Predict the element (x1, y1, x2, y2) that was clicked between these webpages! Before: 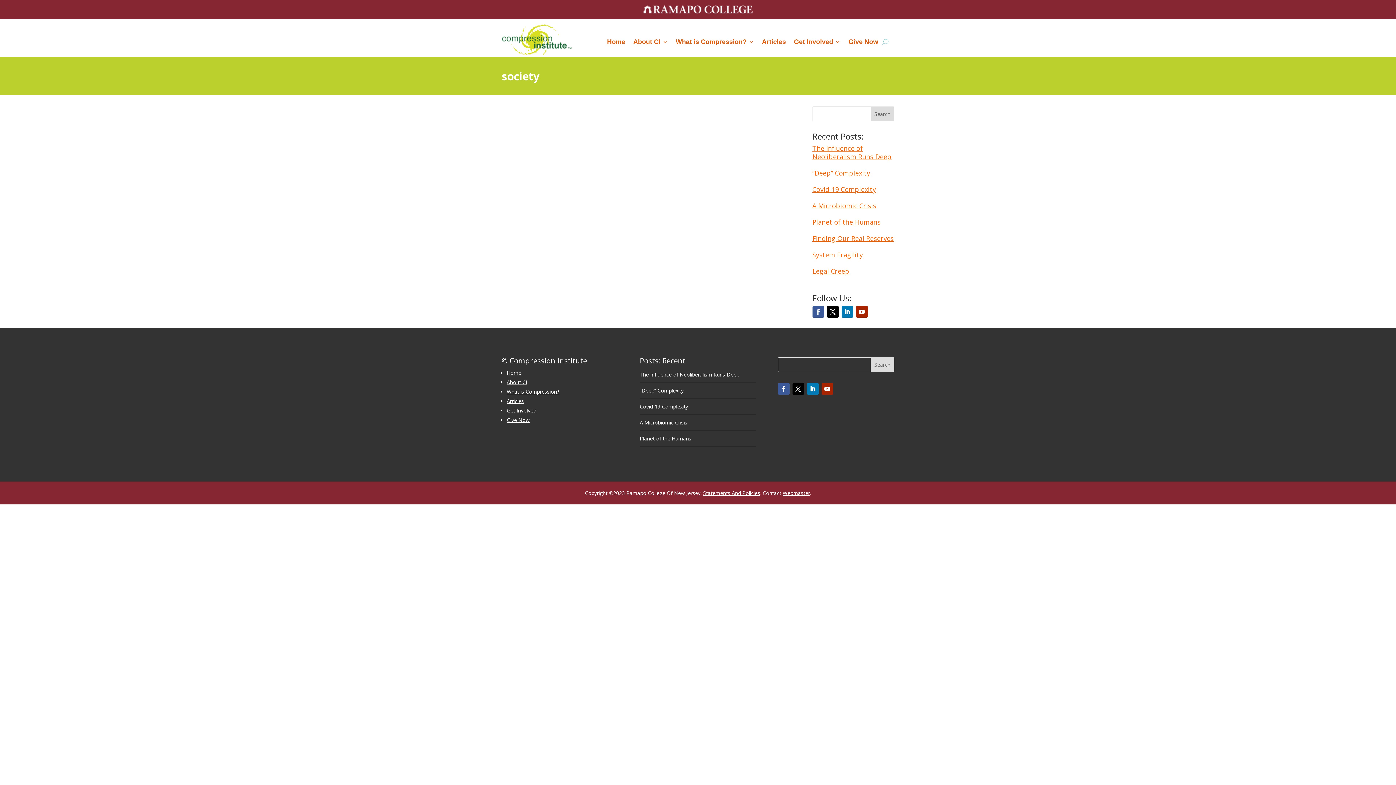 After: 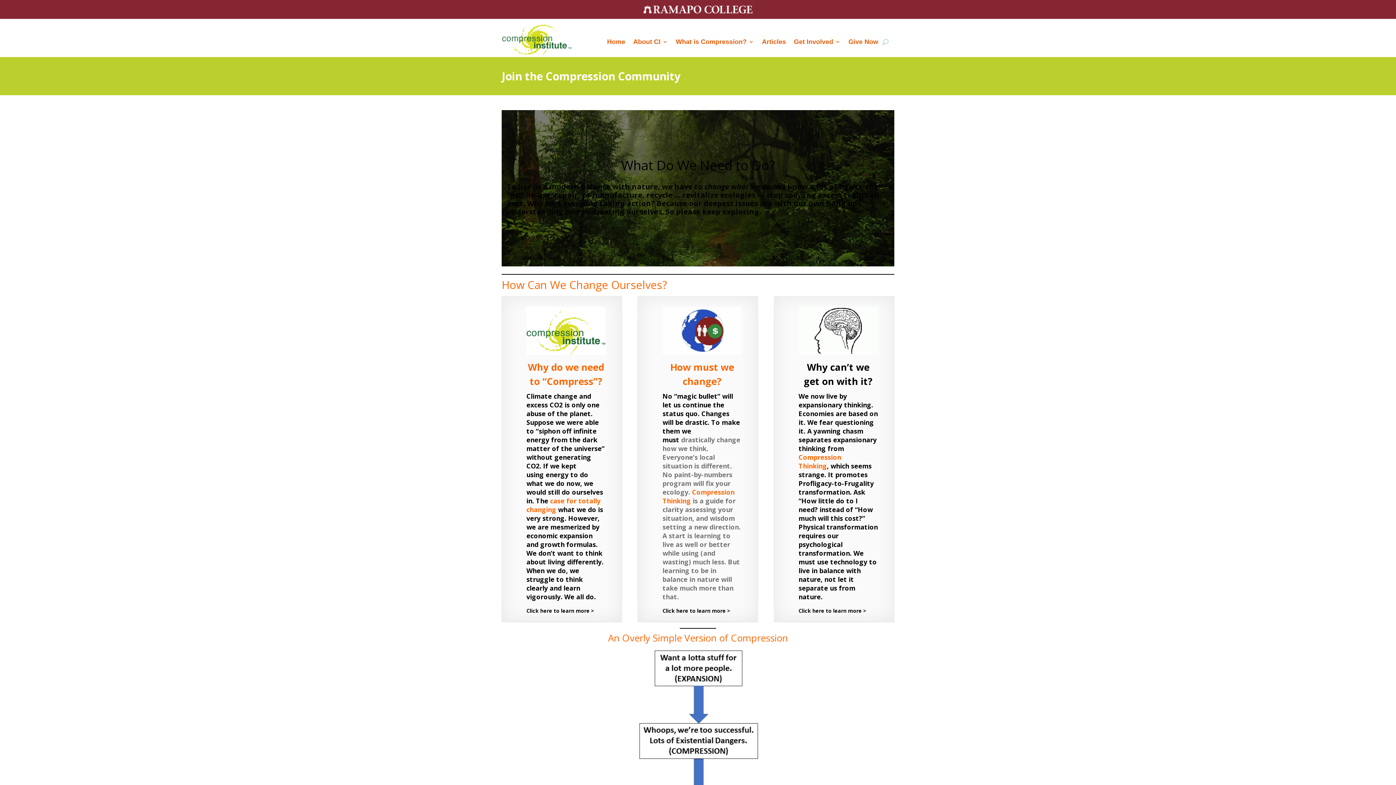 Action: bbox: (506, 369, 521, 376) label: Home